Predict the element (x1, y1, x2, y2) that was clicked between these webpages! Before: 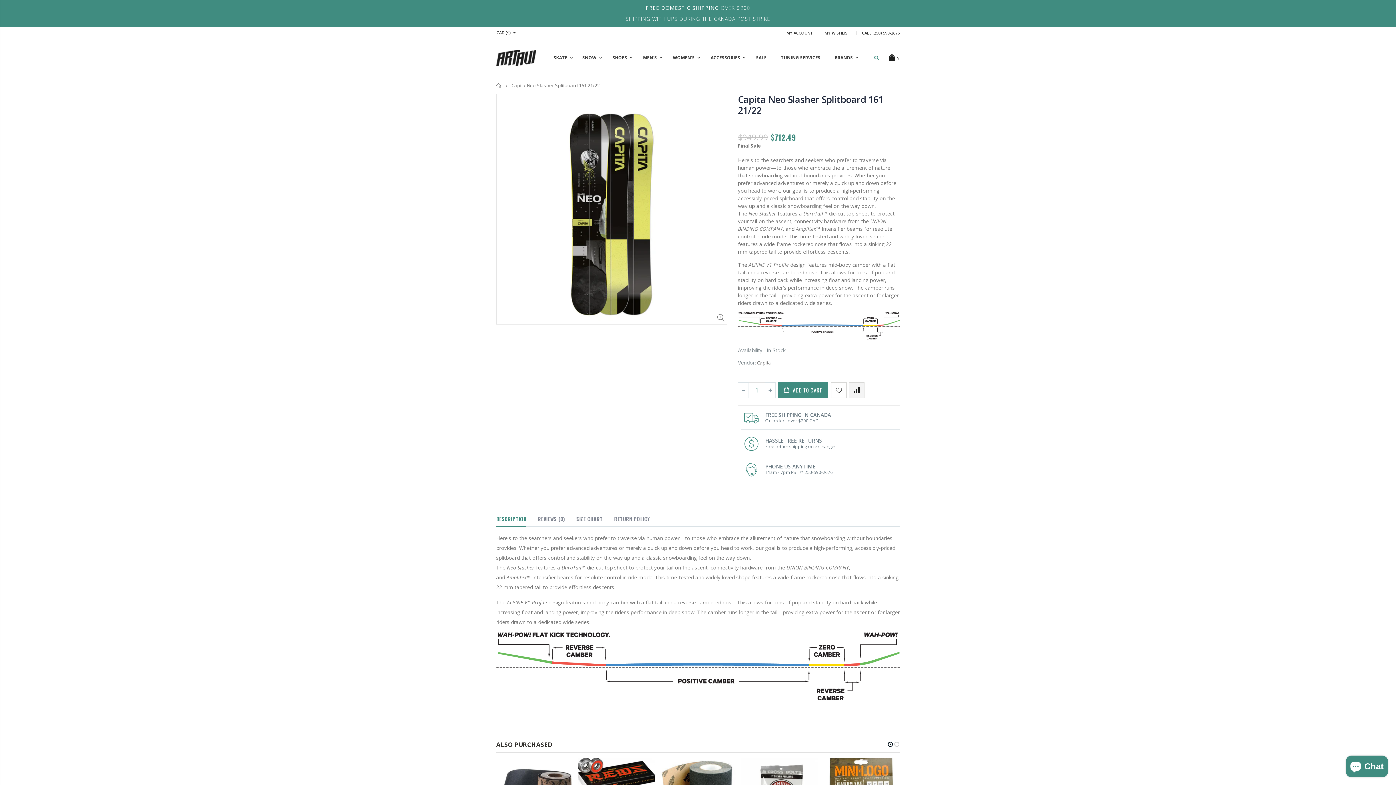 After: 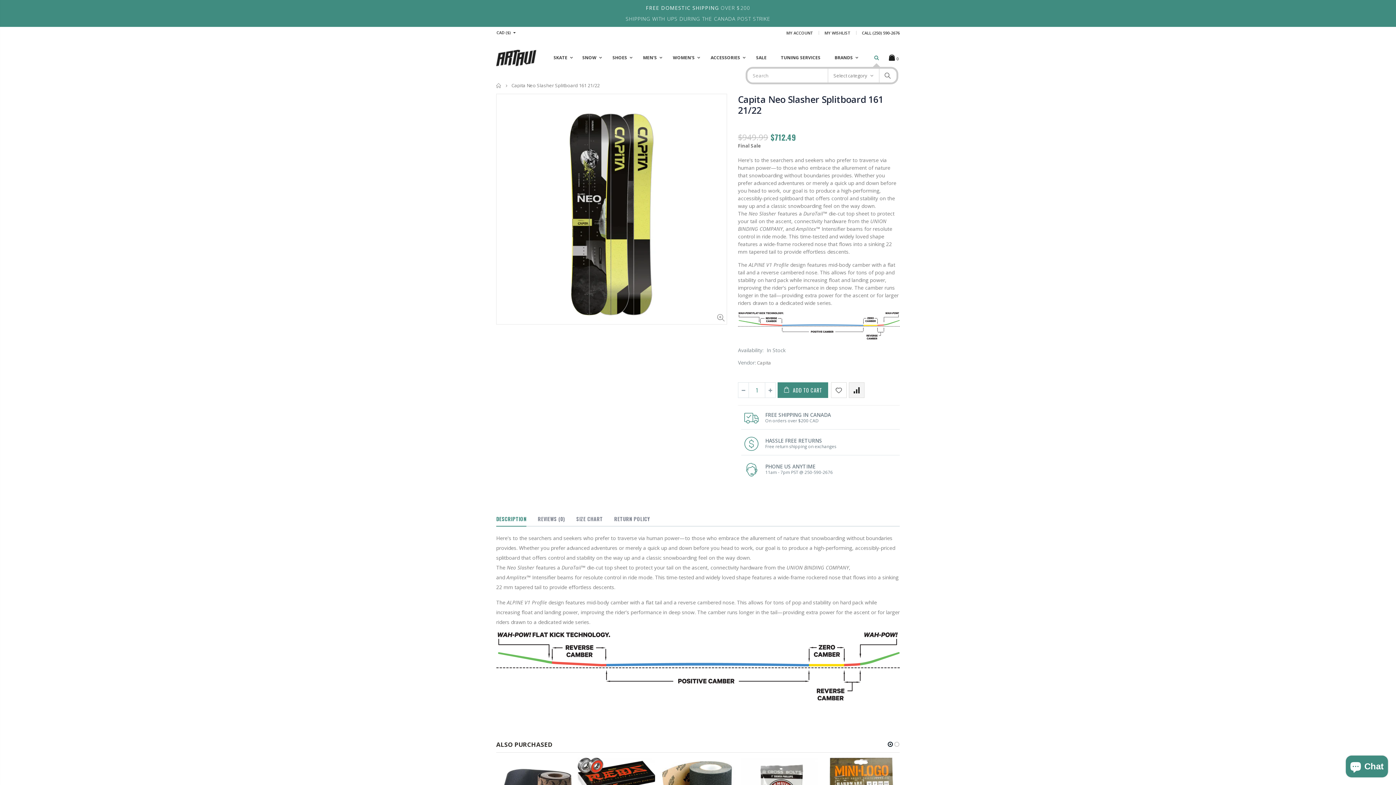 Action: bbox: (872, 52, 881, 63)